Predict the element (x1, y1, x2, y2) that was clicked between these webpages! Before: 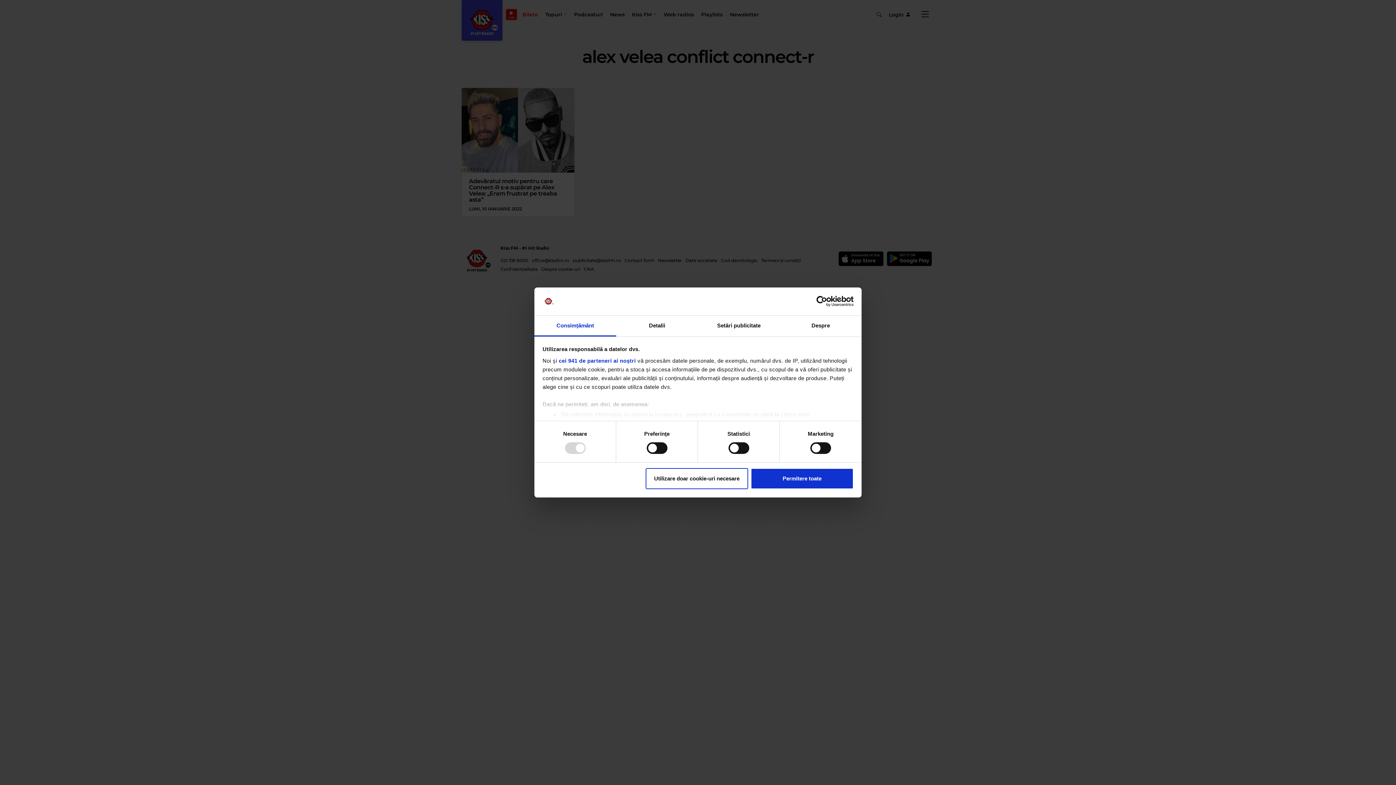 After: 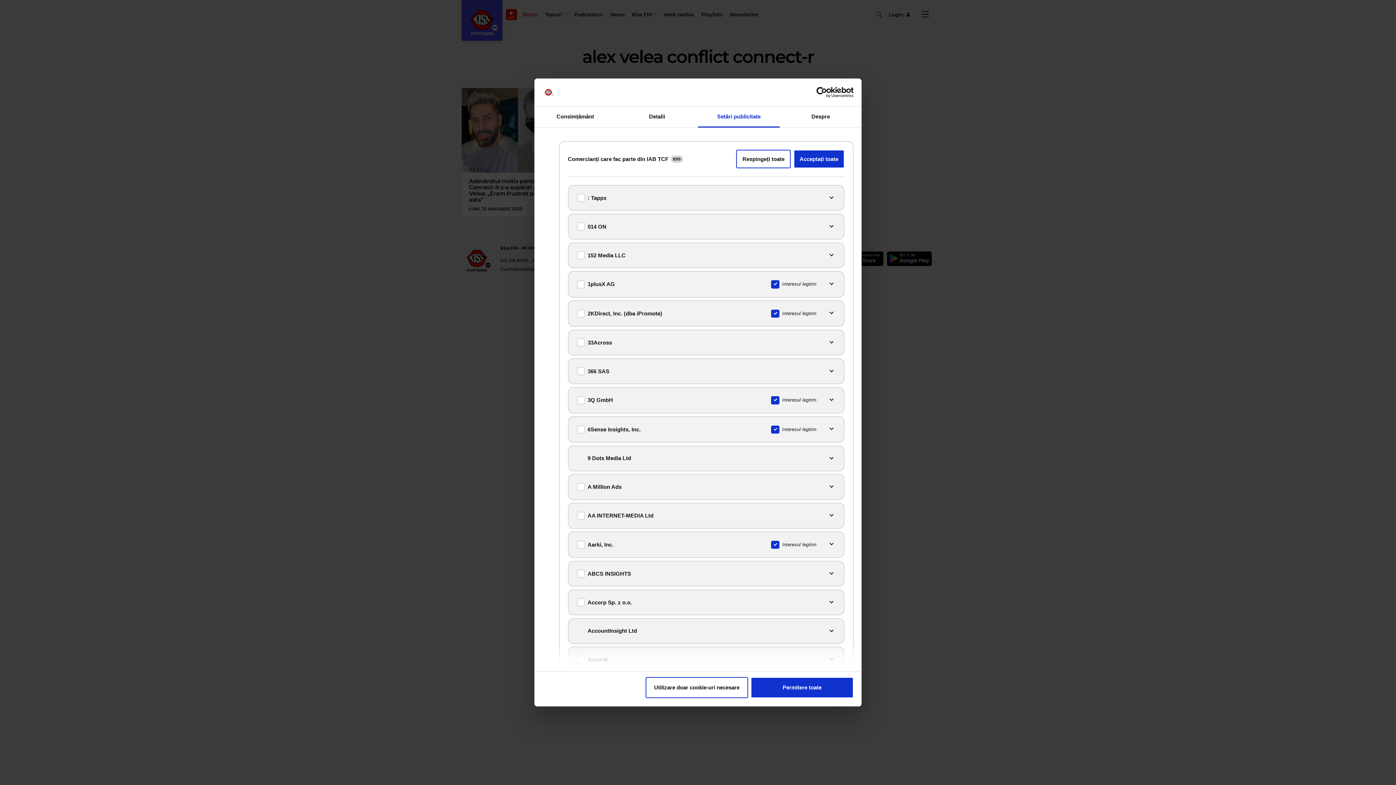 Action: label: cei 941 de parteneri ai noștri bbox: (558, 357, 636, 363)